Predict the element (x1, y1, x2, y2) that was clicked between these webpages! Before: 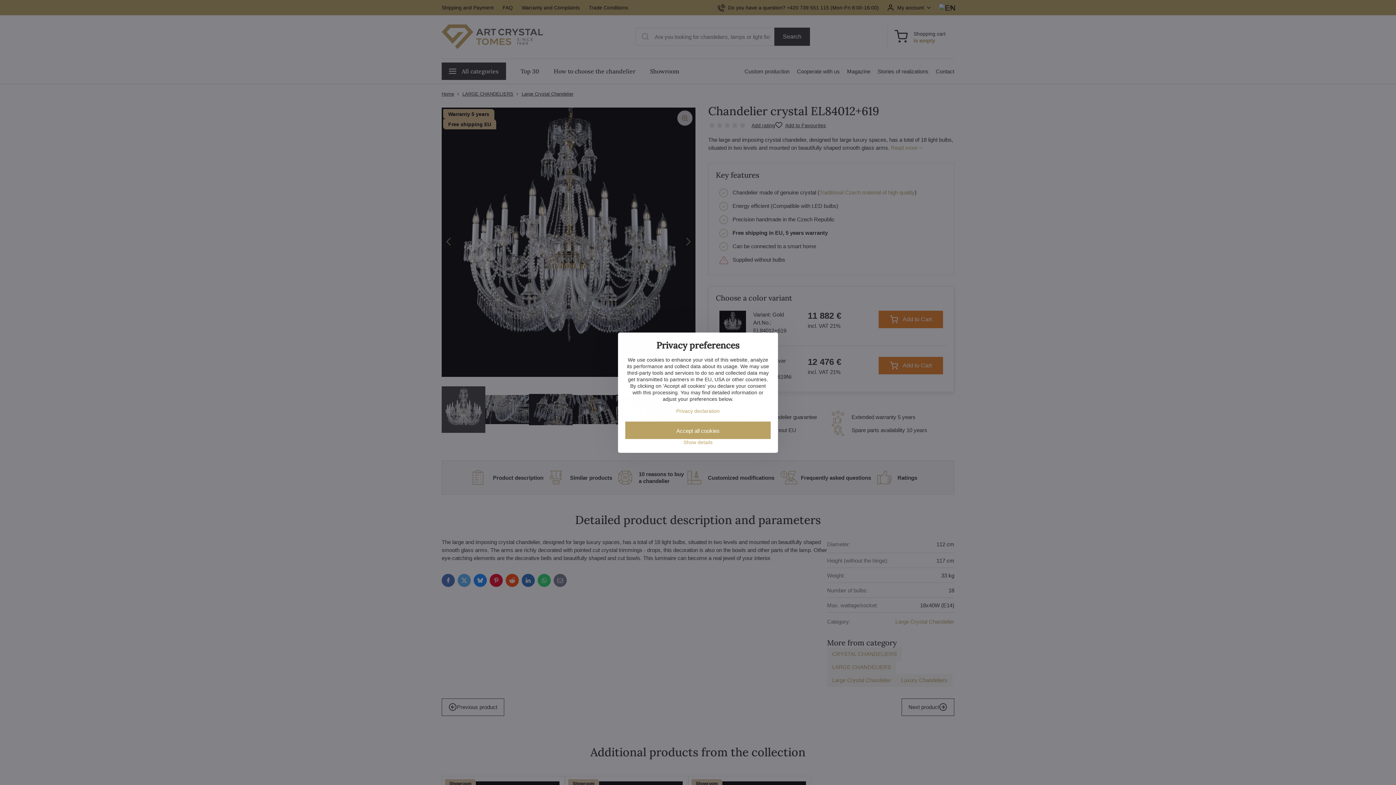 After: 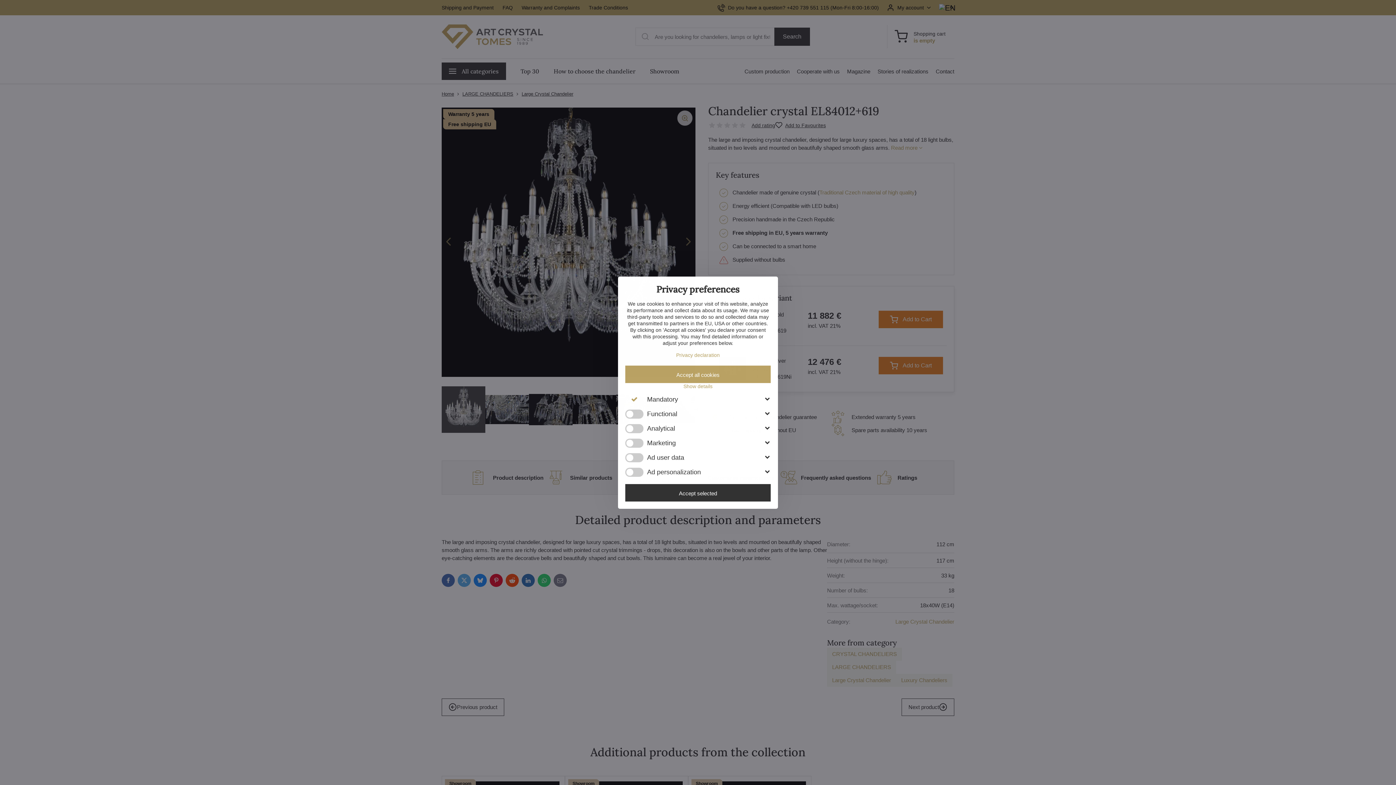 Action: label: Show details bbox: (625, 439, 770, 445)